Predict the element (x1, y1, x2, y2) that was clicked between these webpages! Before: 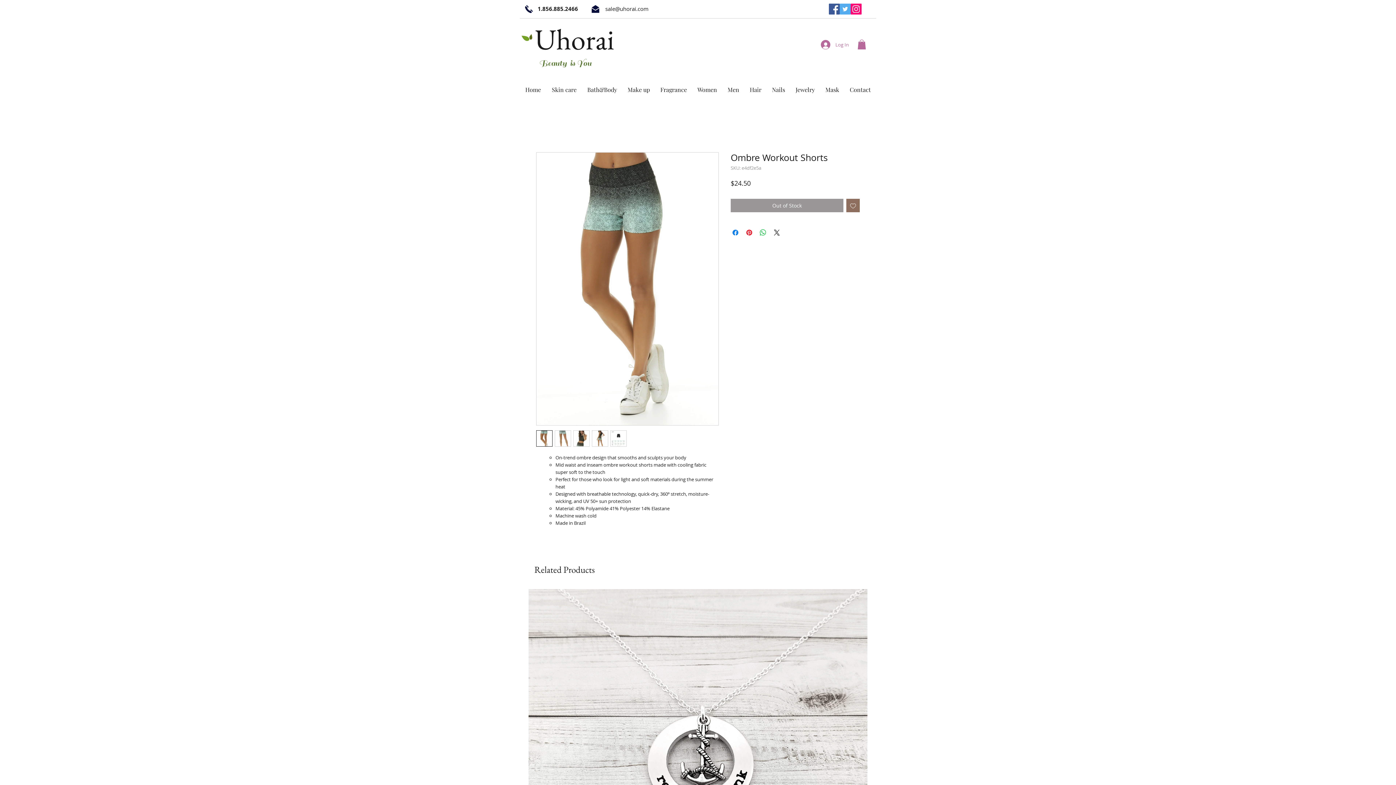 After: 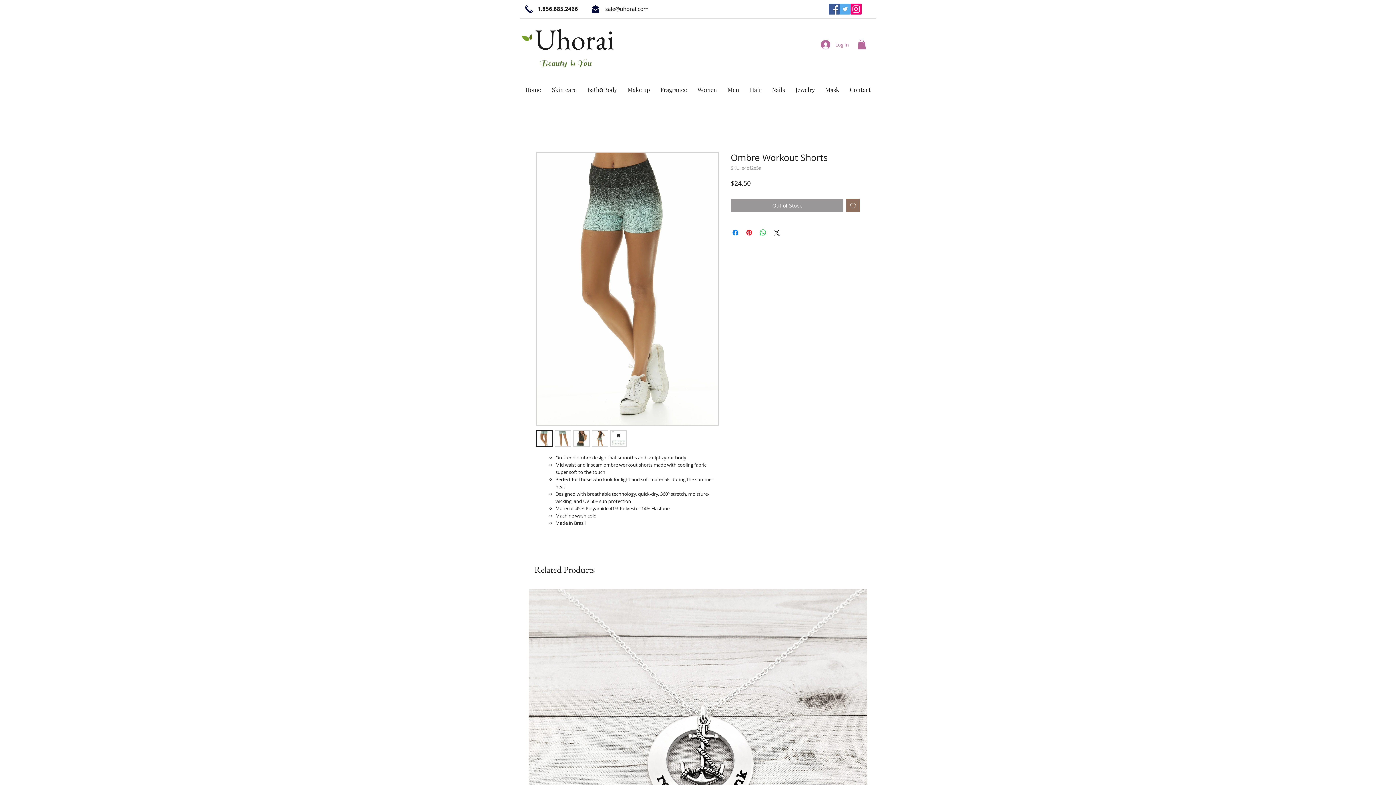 Action: bbox: (592, 430, 608, 446)